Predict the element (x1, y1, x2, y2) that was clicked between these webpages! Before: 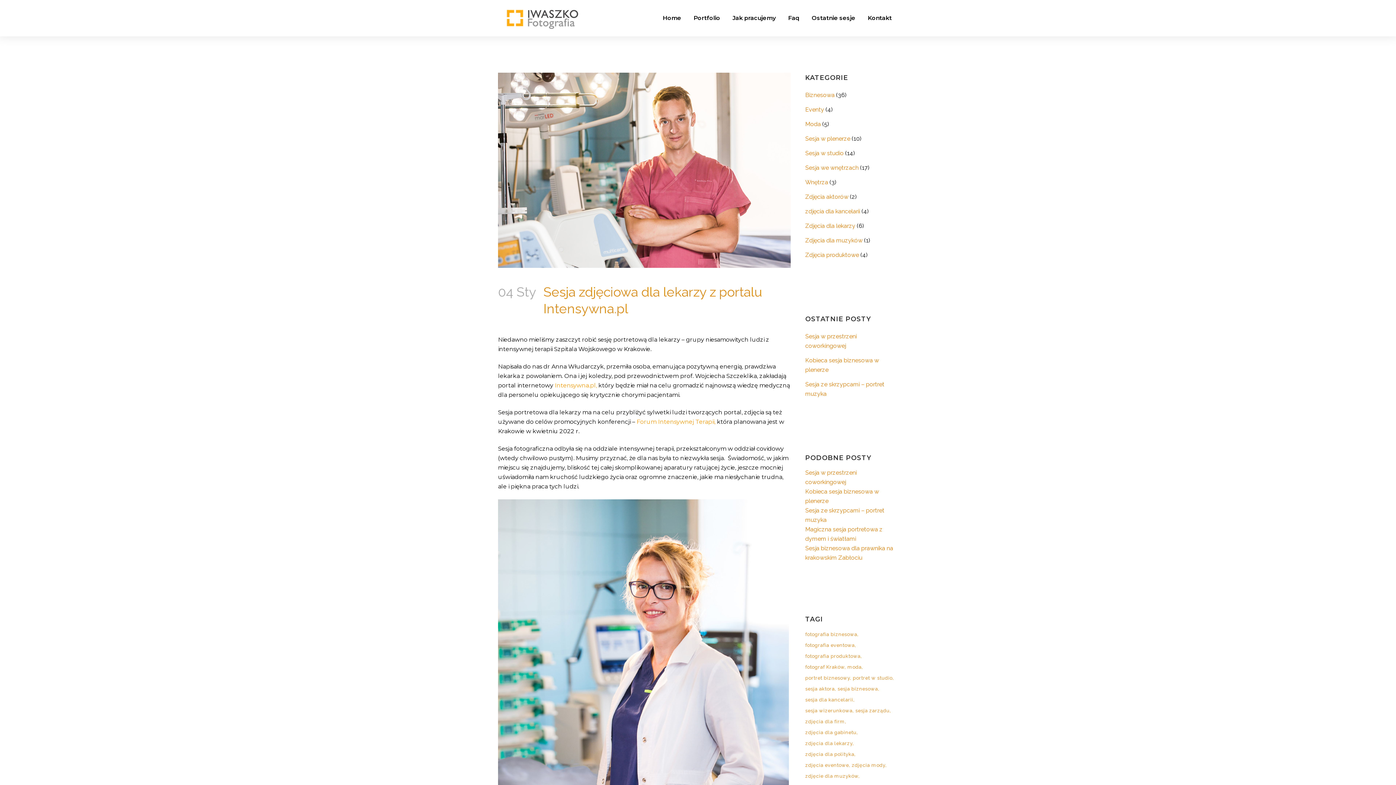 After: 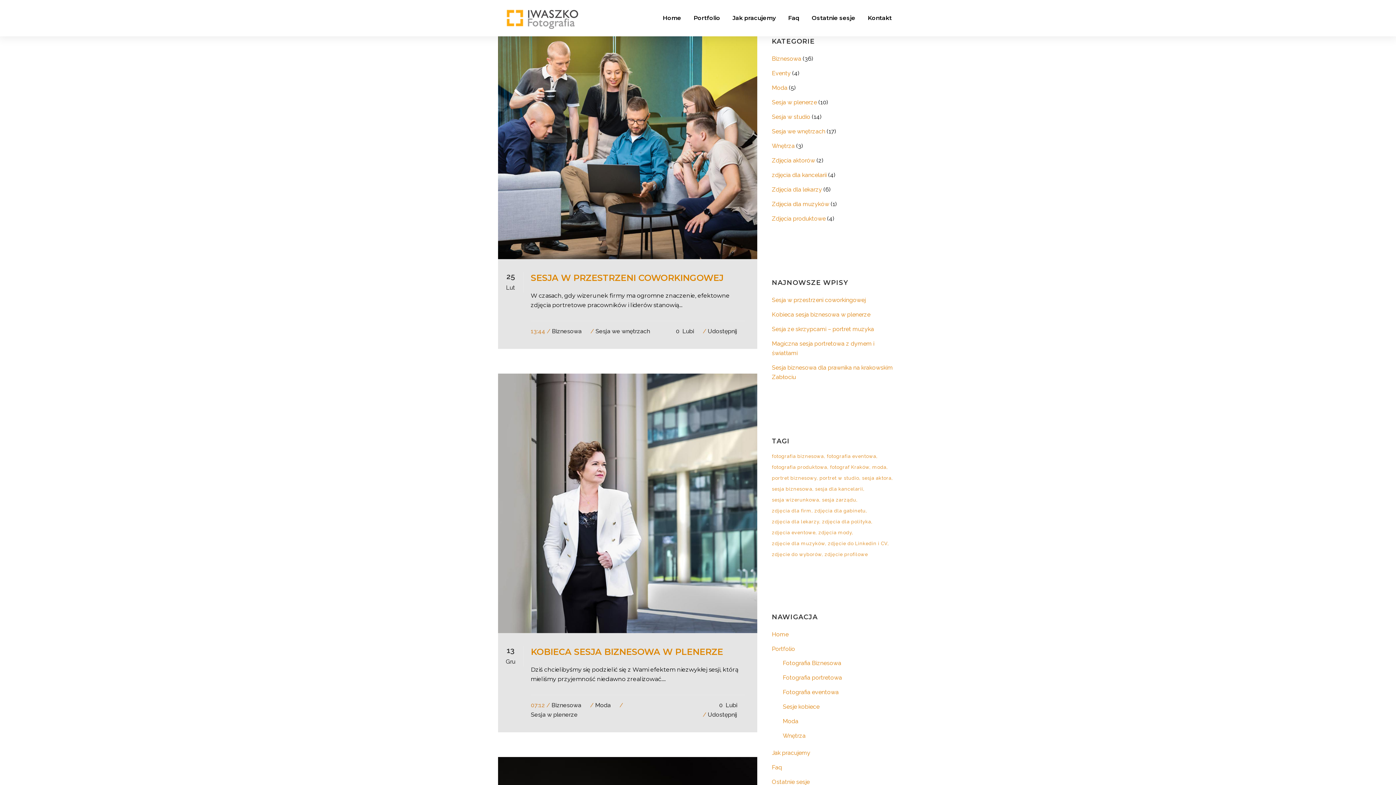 Action: label: fotograf Kraków (19 pozycji) bbox: (805, 662, 846, 672)